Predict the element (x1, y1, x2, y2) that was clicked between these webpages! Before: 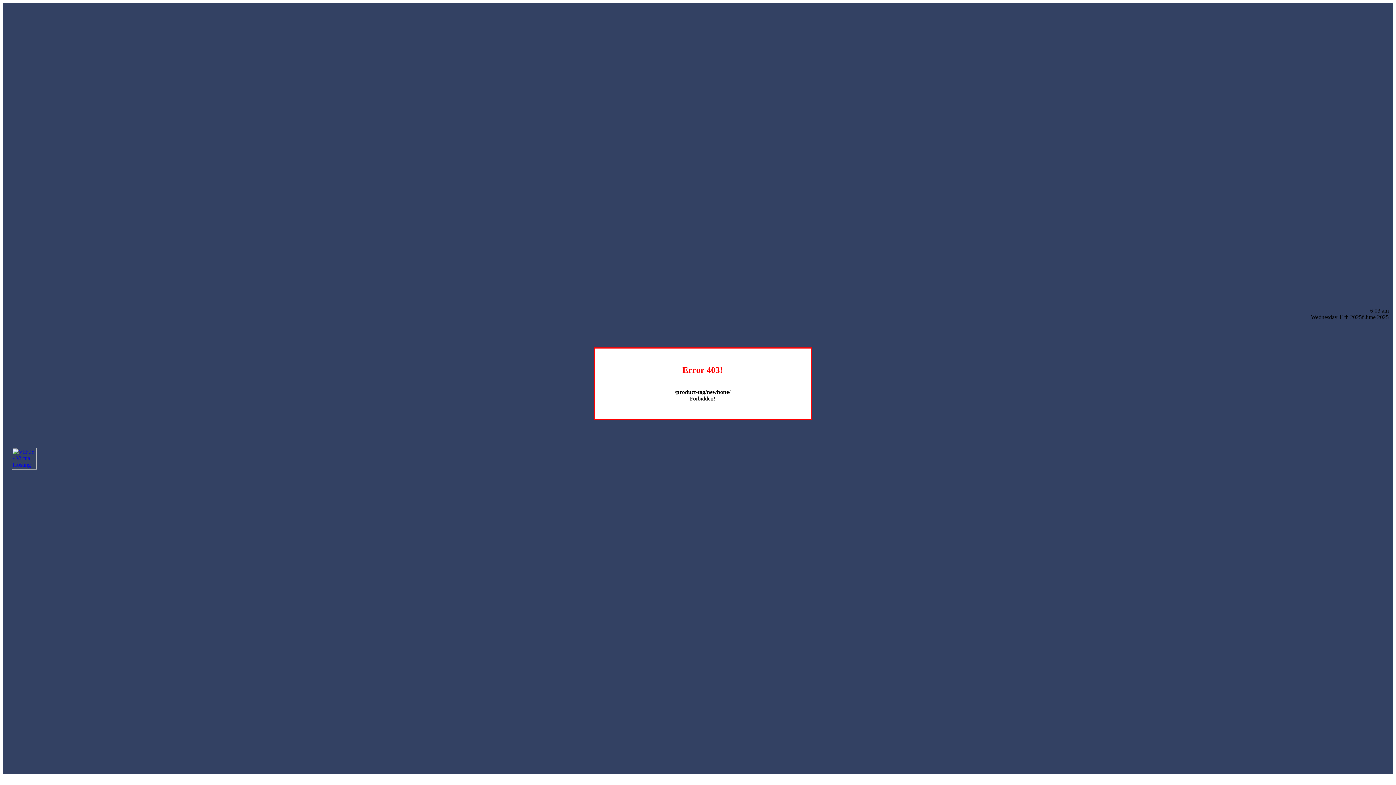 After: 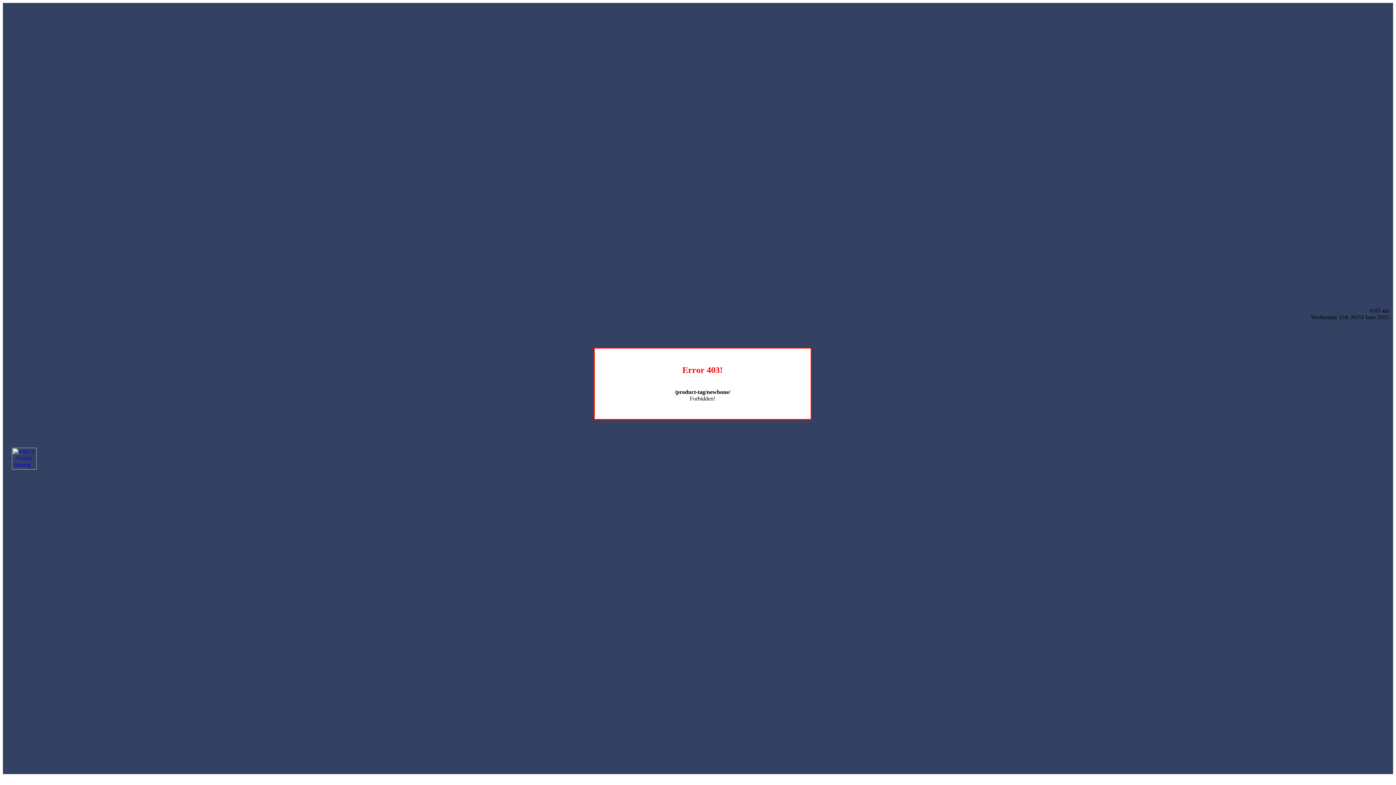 Action: bbox: (12, 464, 36, 470)